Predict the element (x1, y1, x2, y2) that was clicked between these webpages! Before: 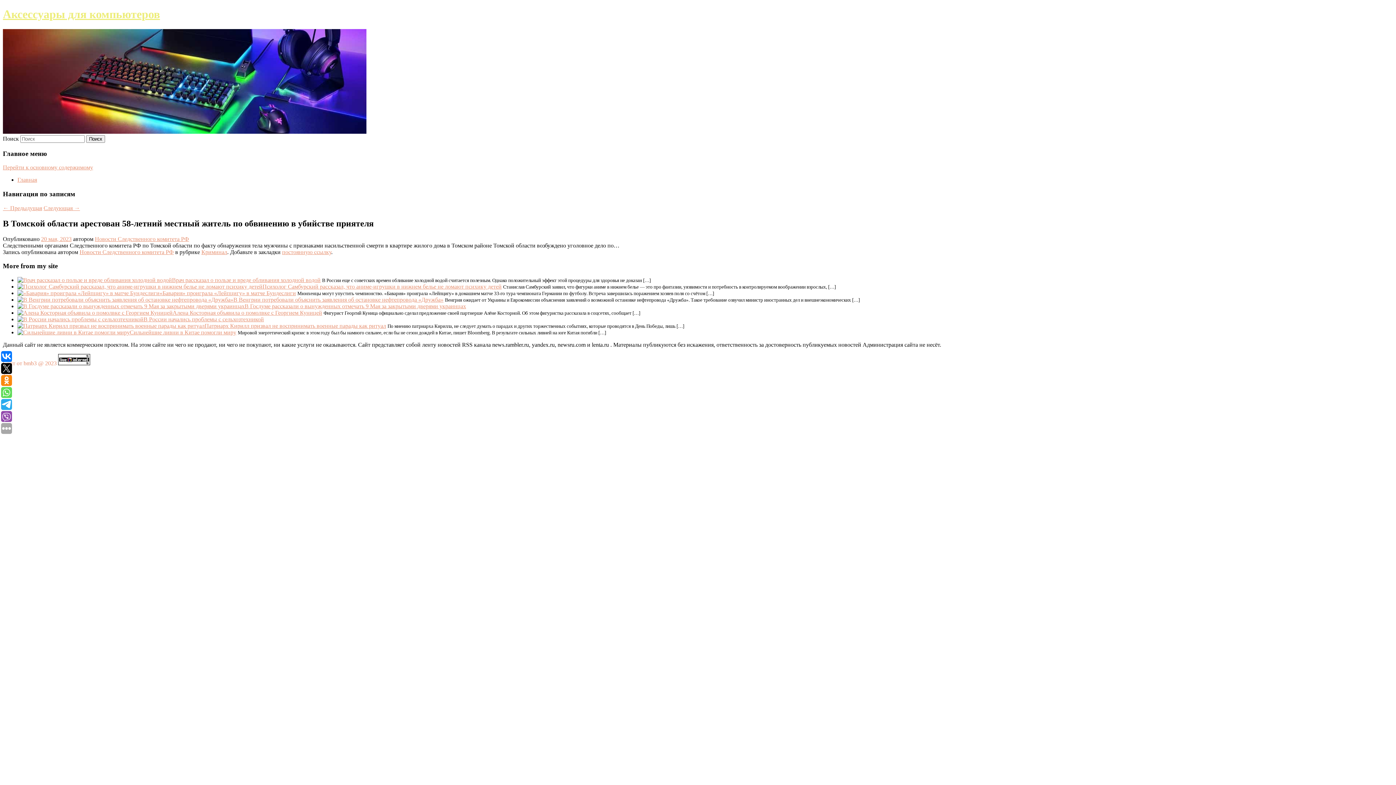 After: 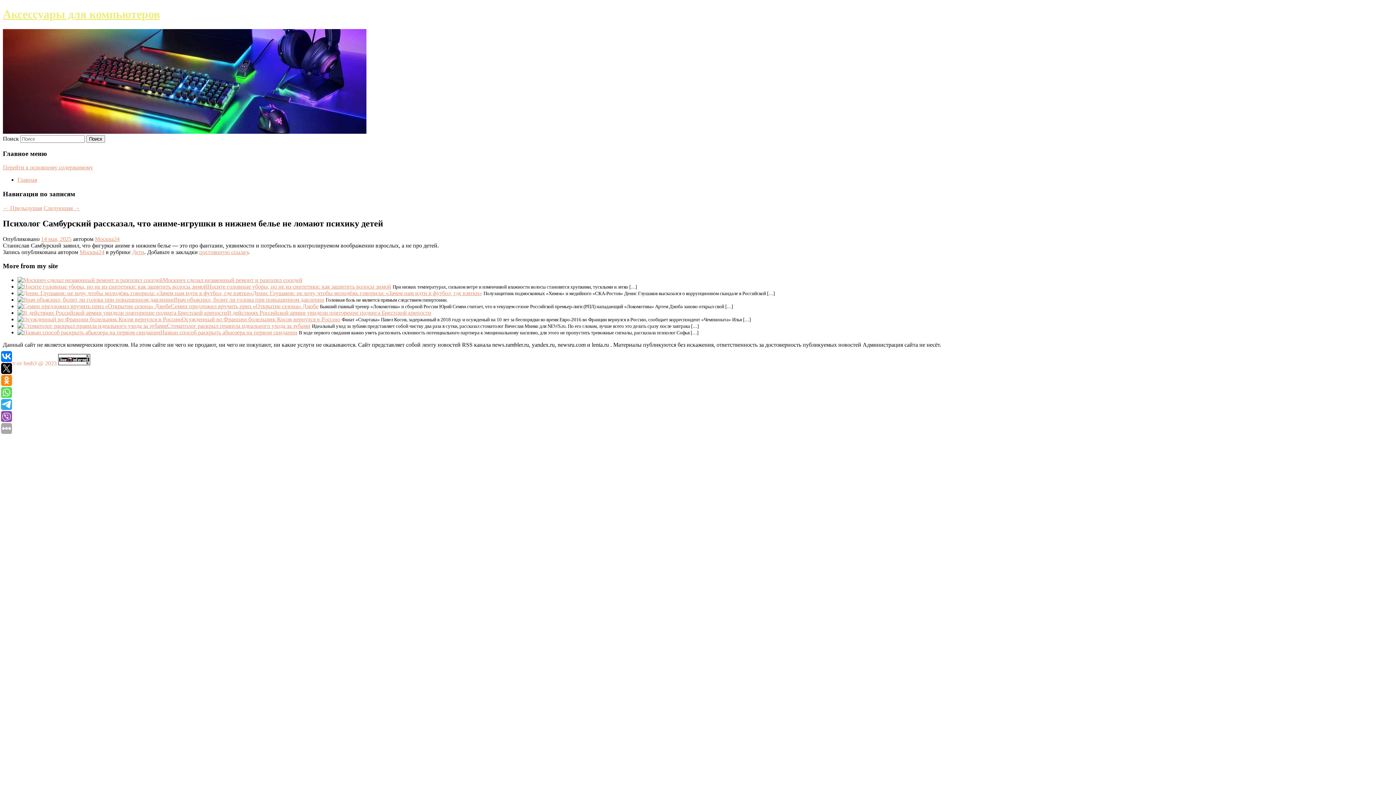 Action: label: Психолог Самбурский рассказал, что аниме-игрушки в нижнем белье не ломают психику детей bbox: (262, 283, 501, 289)